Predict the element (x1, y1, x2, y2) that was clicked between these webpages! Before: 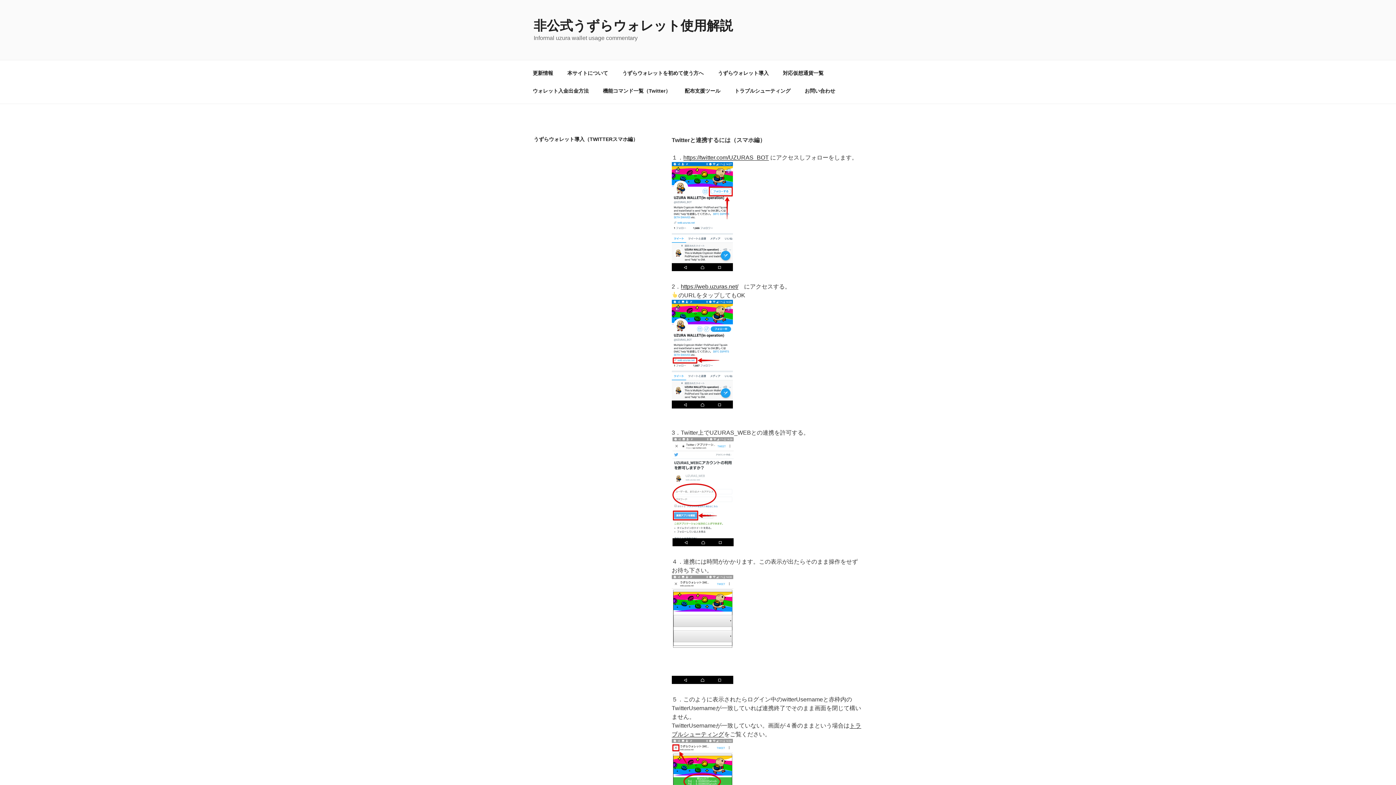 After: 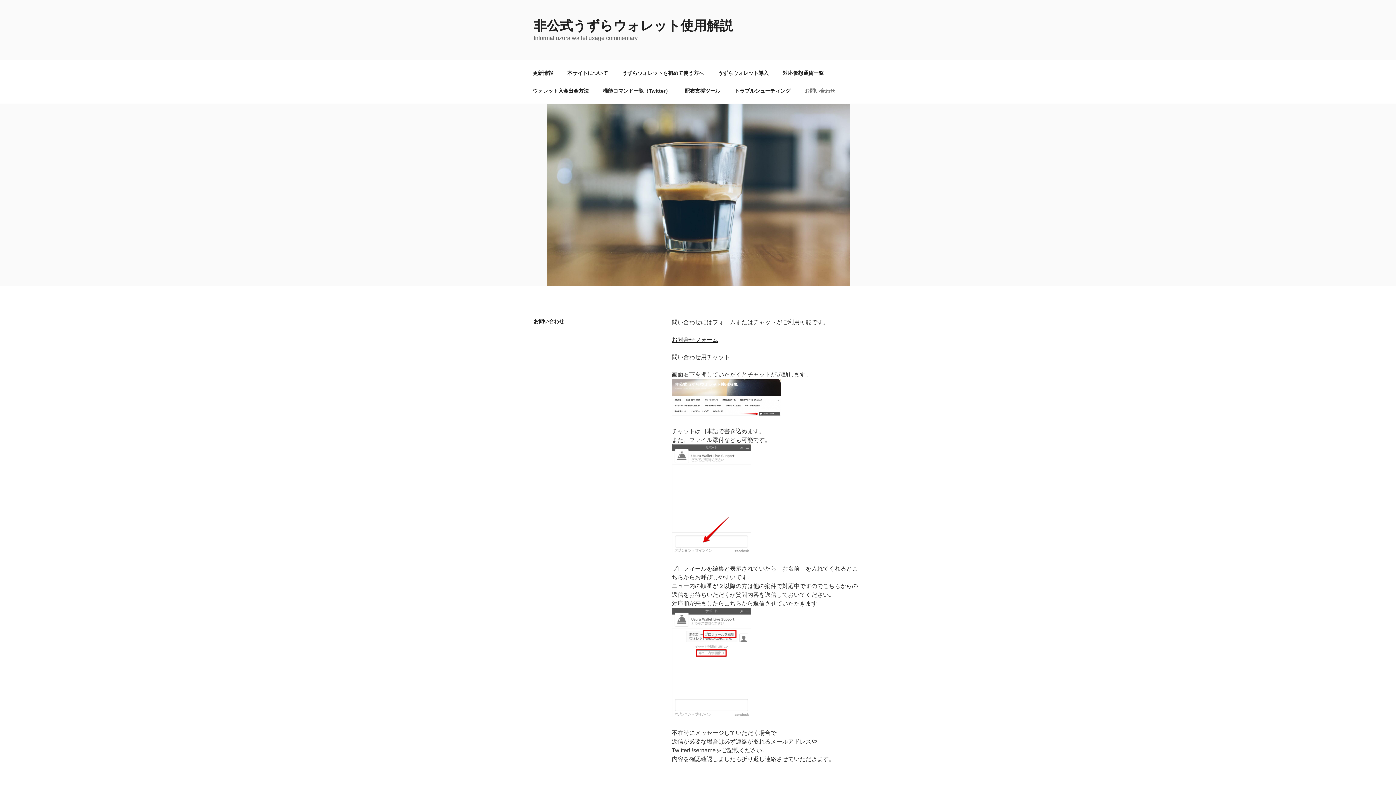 Action: label: お問い合わせ bbox: (798, 82, 841, 99)